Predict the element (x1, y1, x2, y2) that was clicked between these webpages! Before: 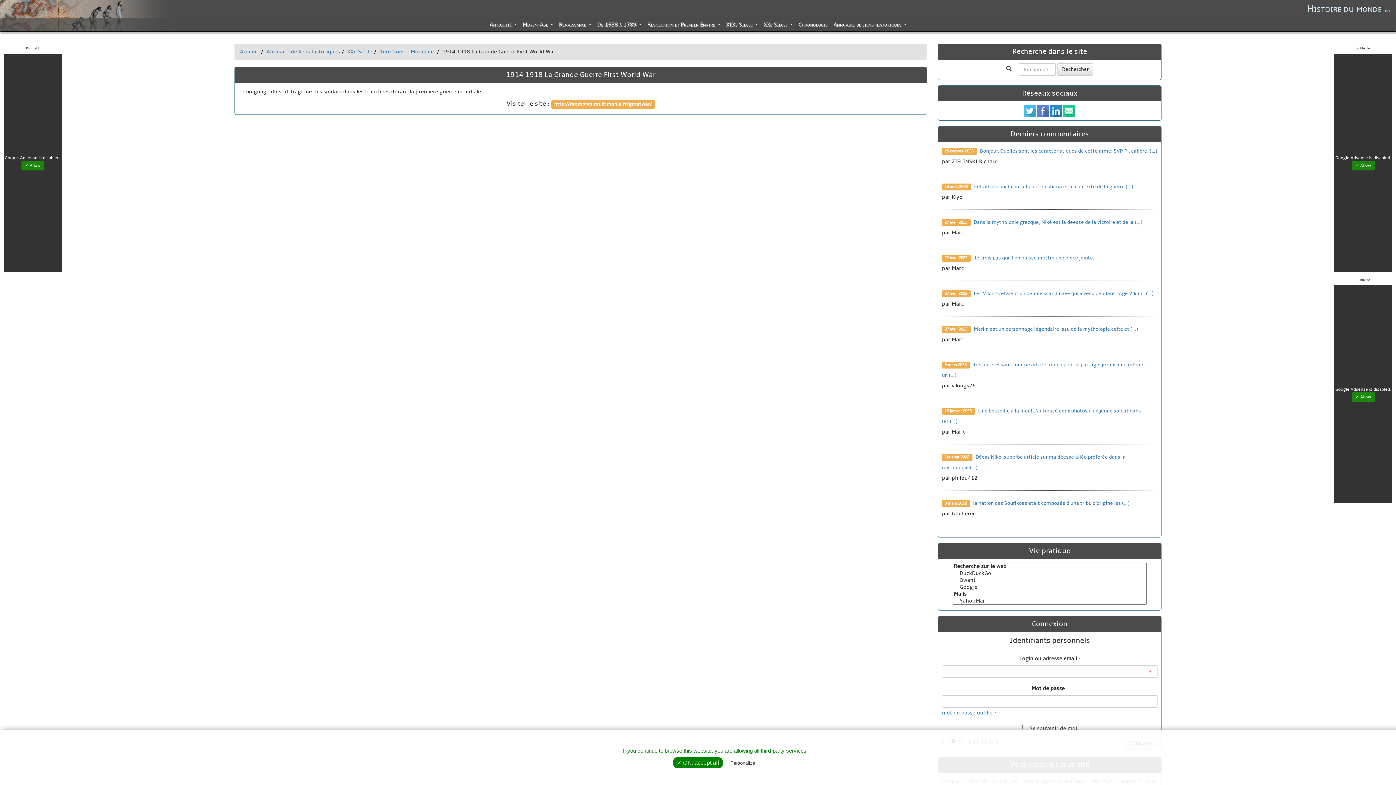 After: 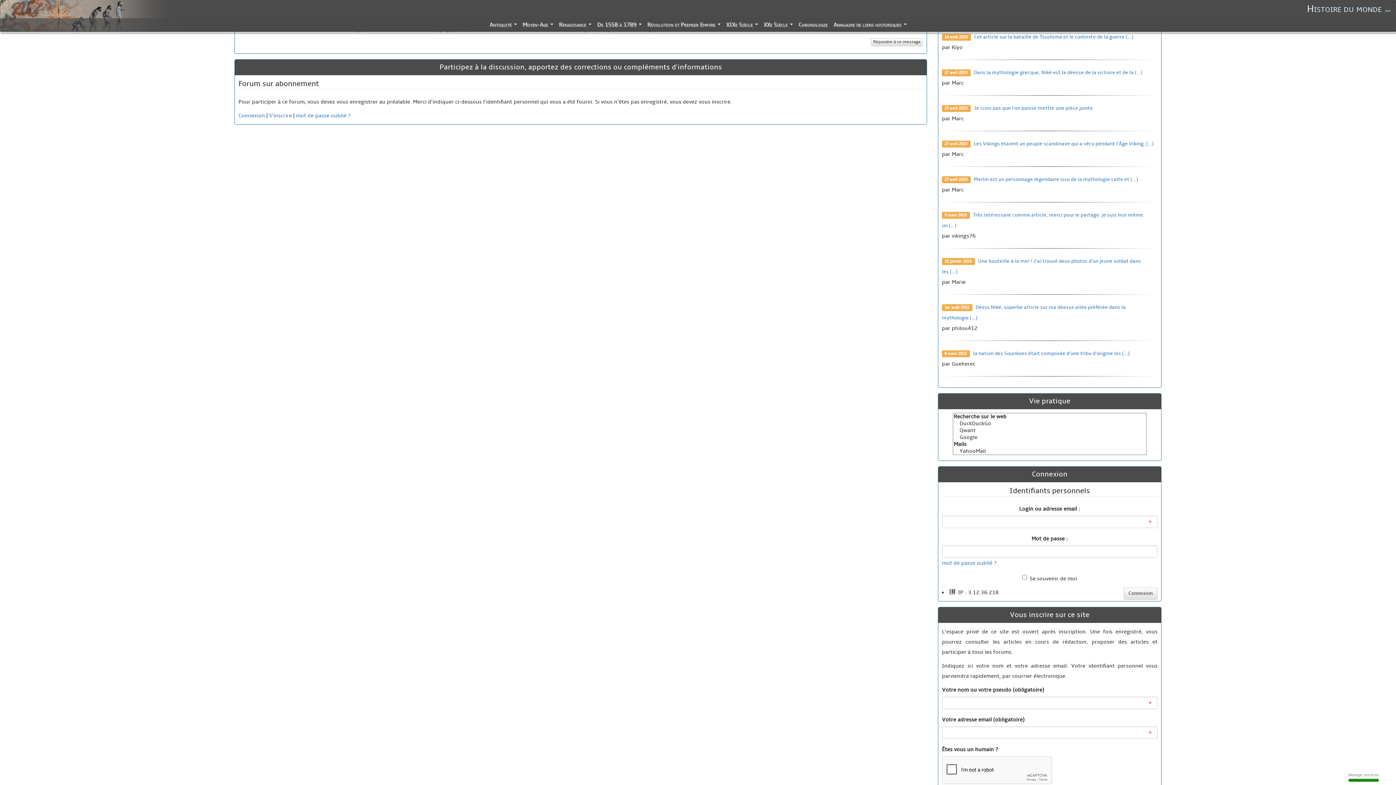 Action: bbox: (973, 219, 1142, 225) label: Dans la mythologie grecque, Niké est la déesse de la victoire et de la (…)